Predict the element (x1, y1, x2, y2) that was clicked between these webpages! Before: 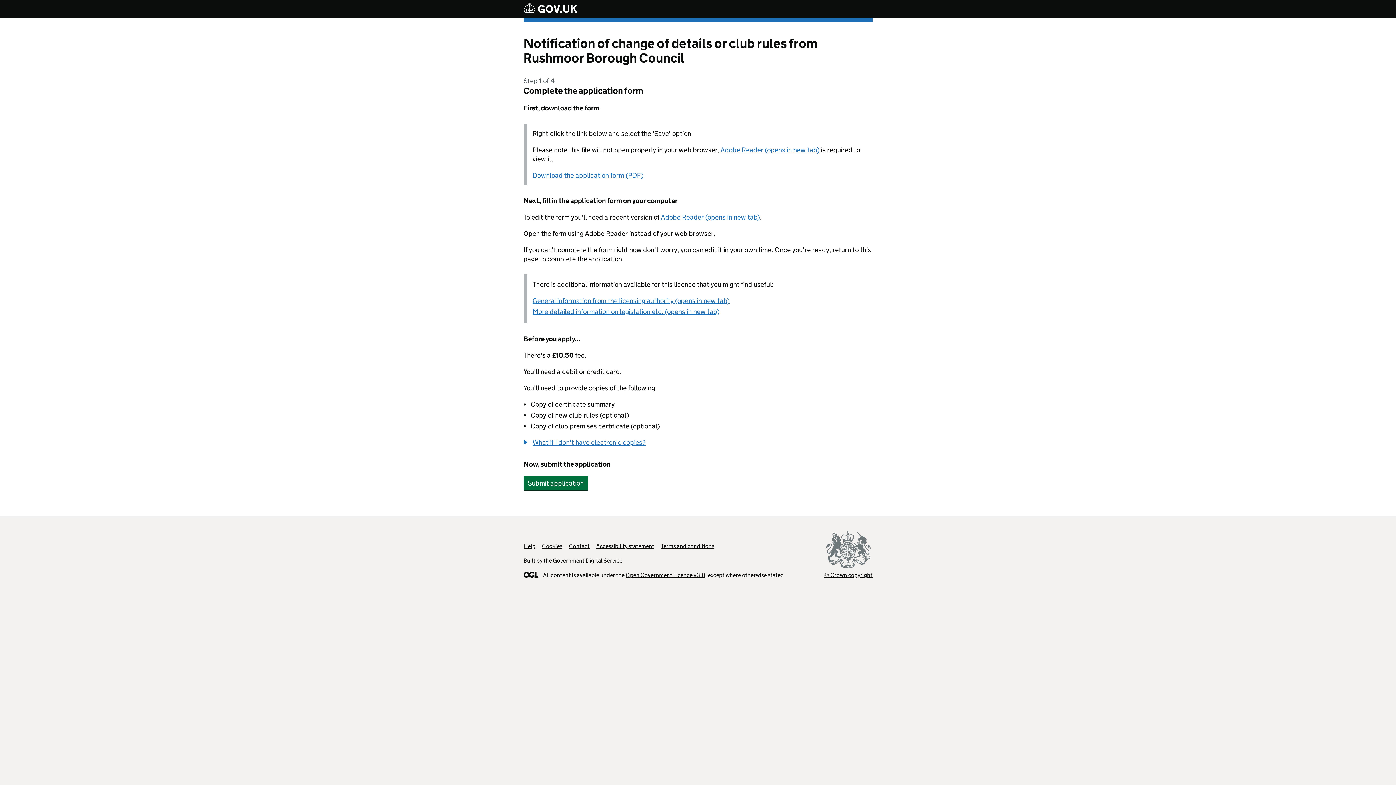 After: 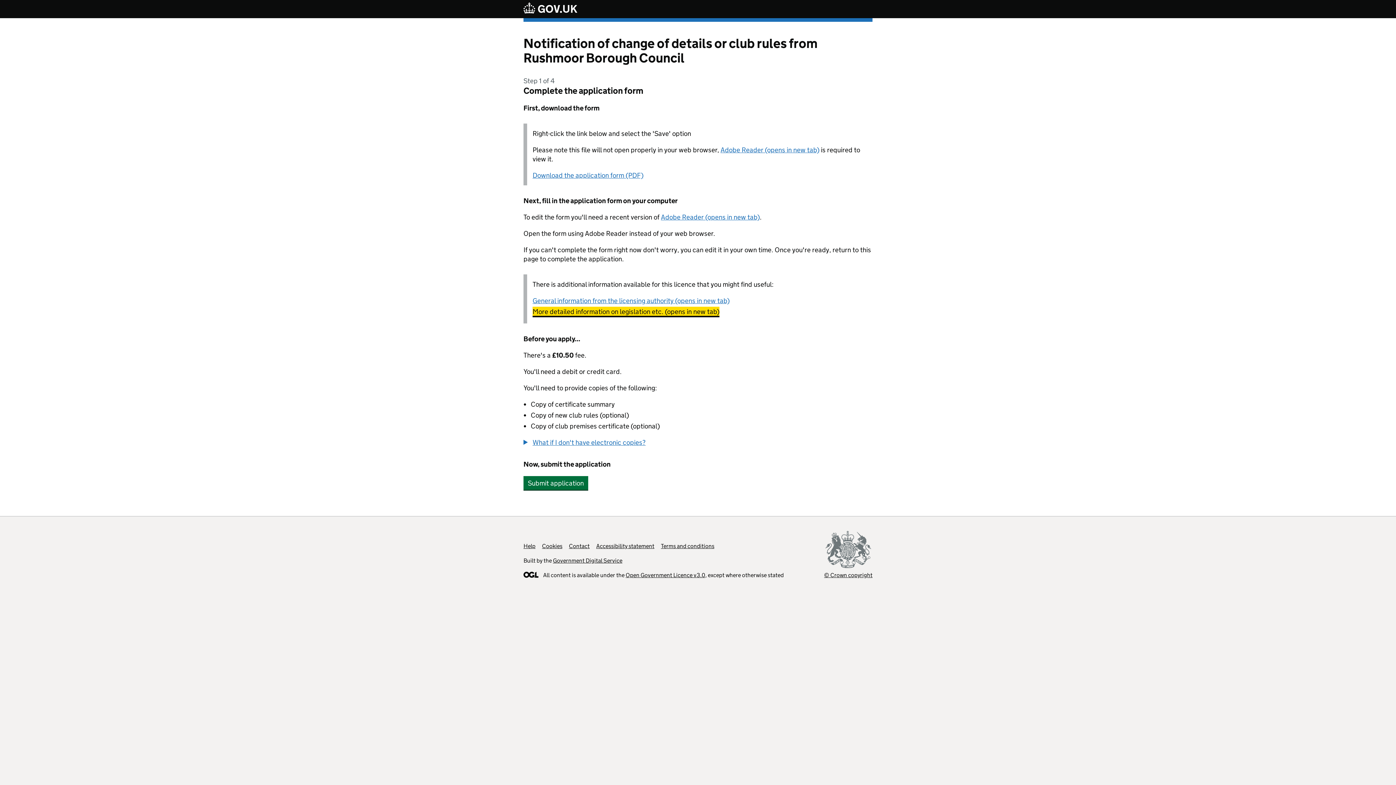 Action: bbox: (532, 307, 719, 316) label: More detailed information on legislation etc. (opens in new tab)